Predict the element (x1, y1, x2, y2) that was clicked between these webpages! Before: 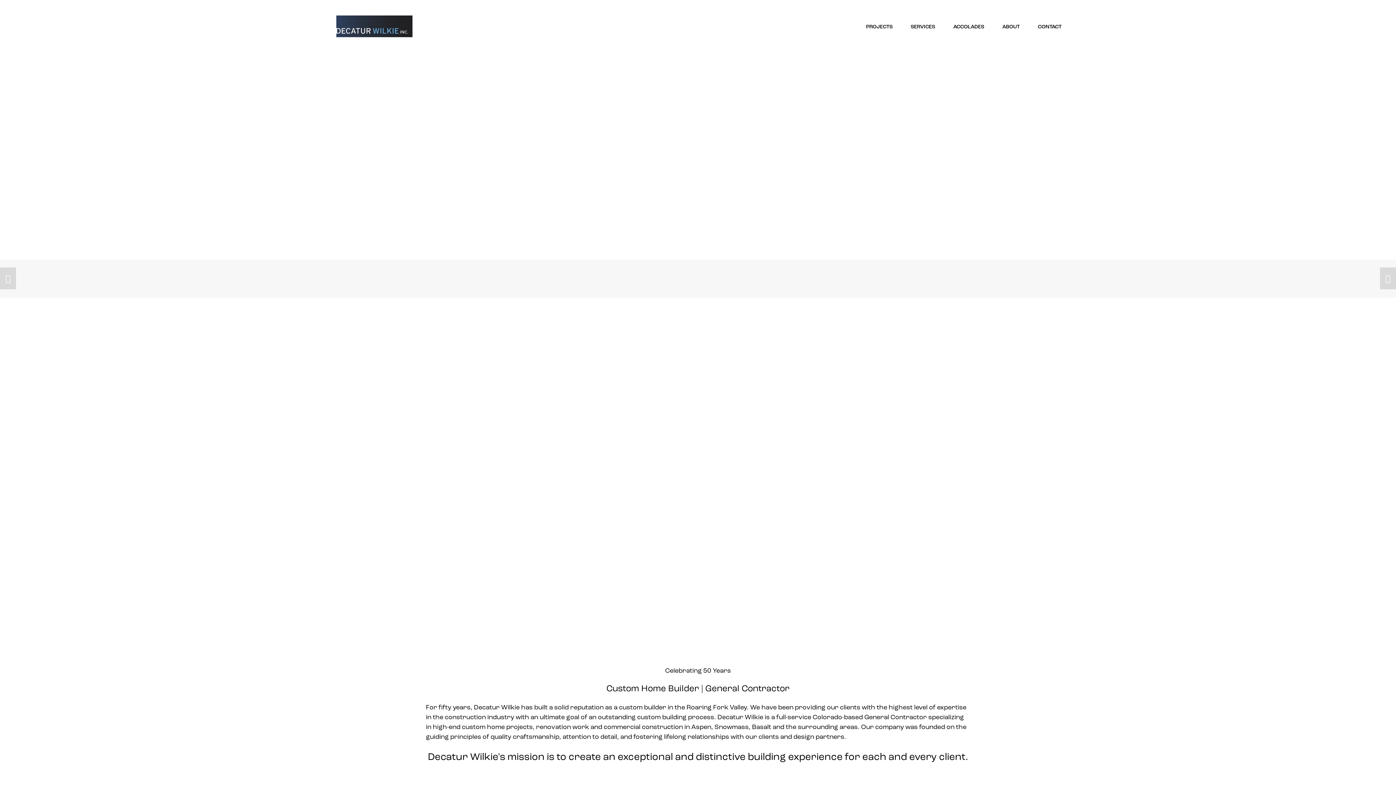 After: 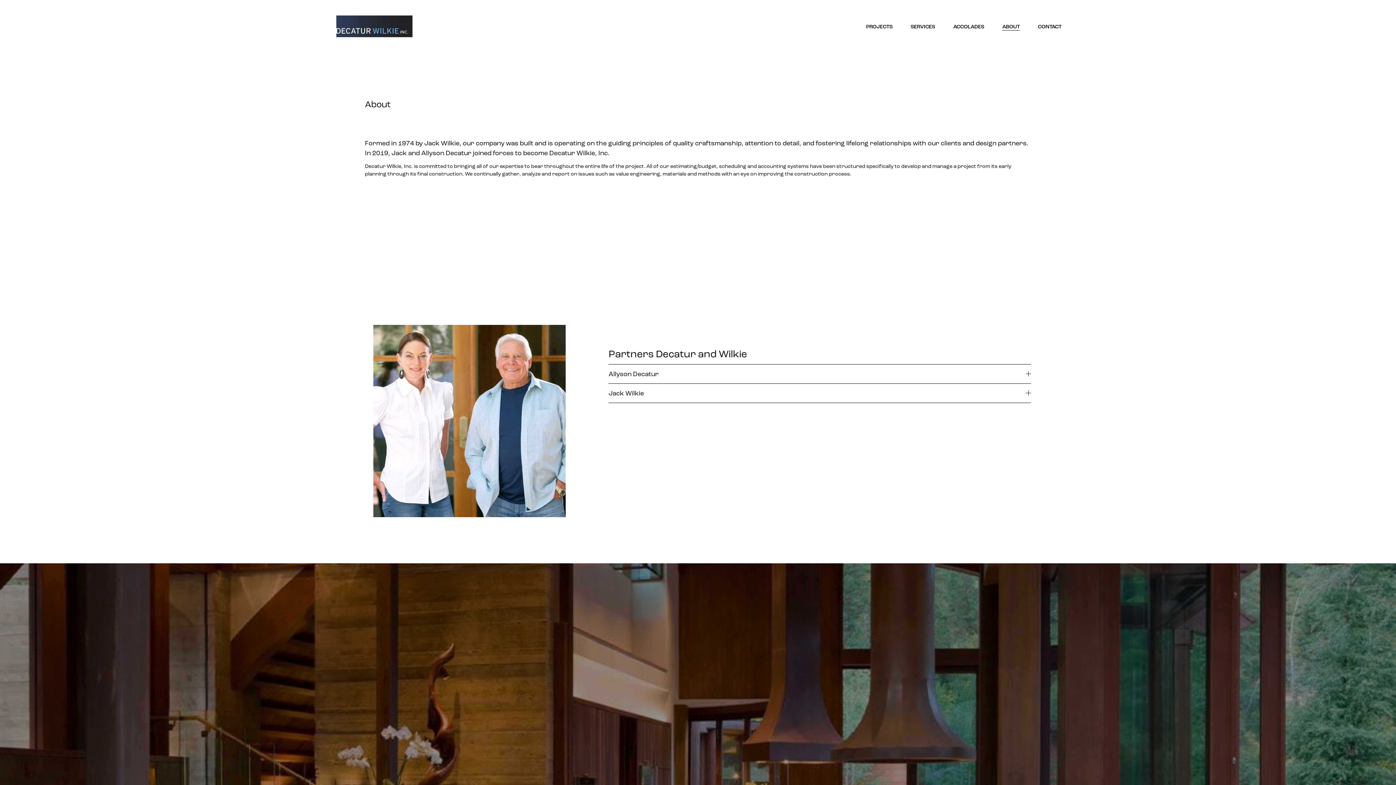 Action: label: ABOUT bbox: (1002, 22, 1020, 31)